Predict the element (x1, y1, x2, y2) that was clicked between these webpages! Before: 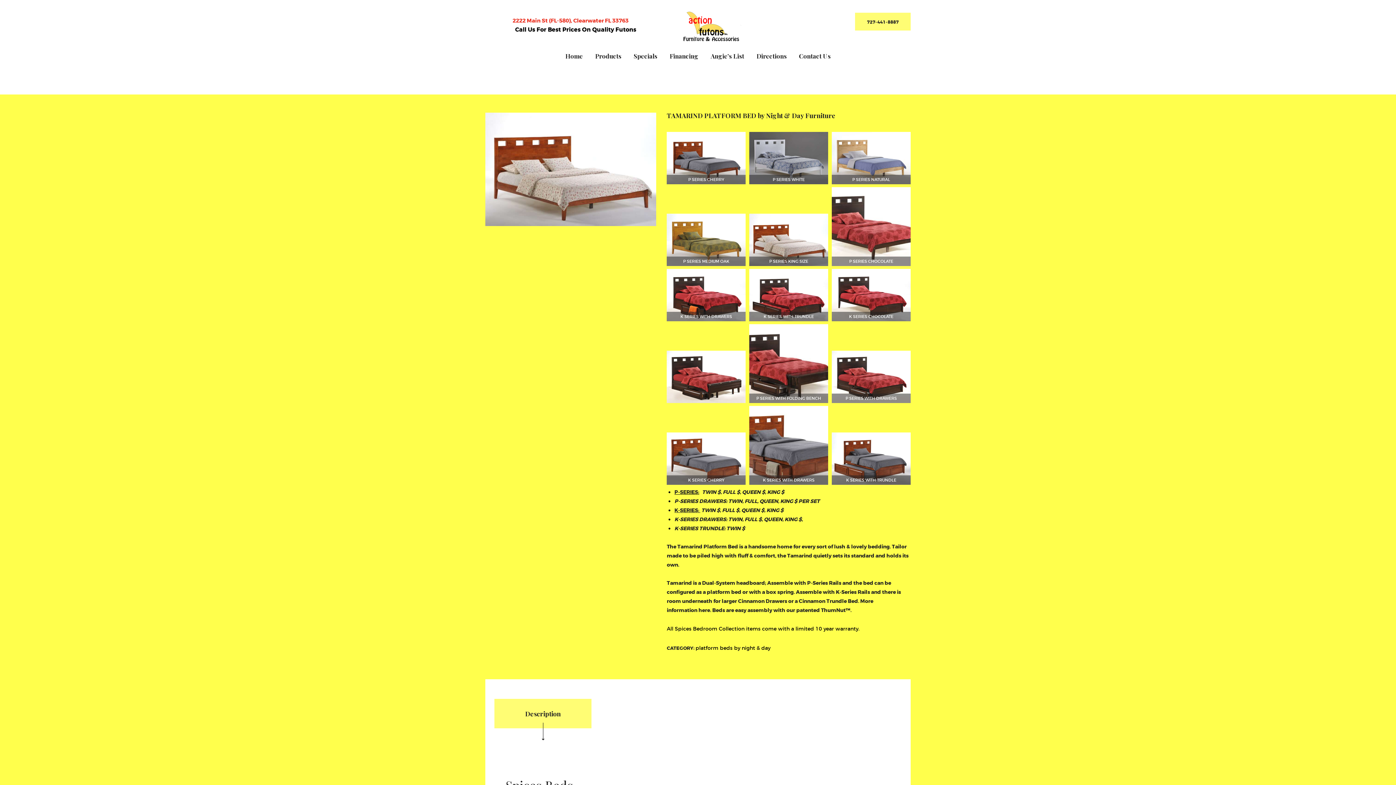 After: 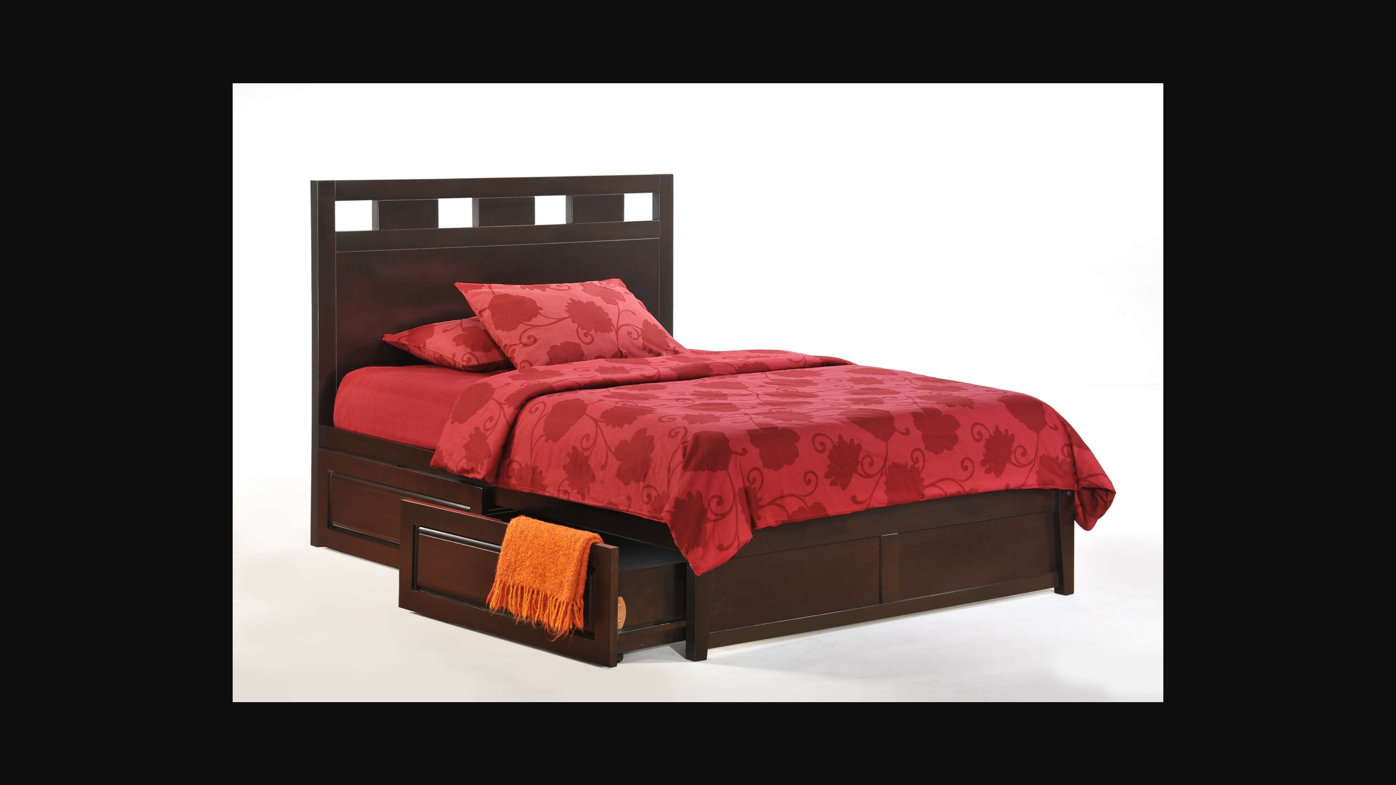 Action: bbox: (667, 269, 745, 321)